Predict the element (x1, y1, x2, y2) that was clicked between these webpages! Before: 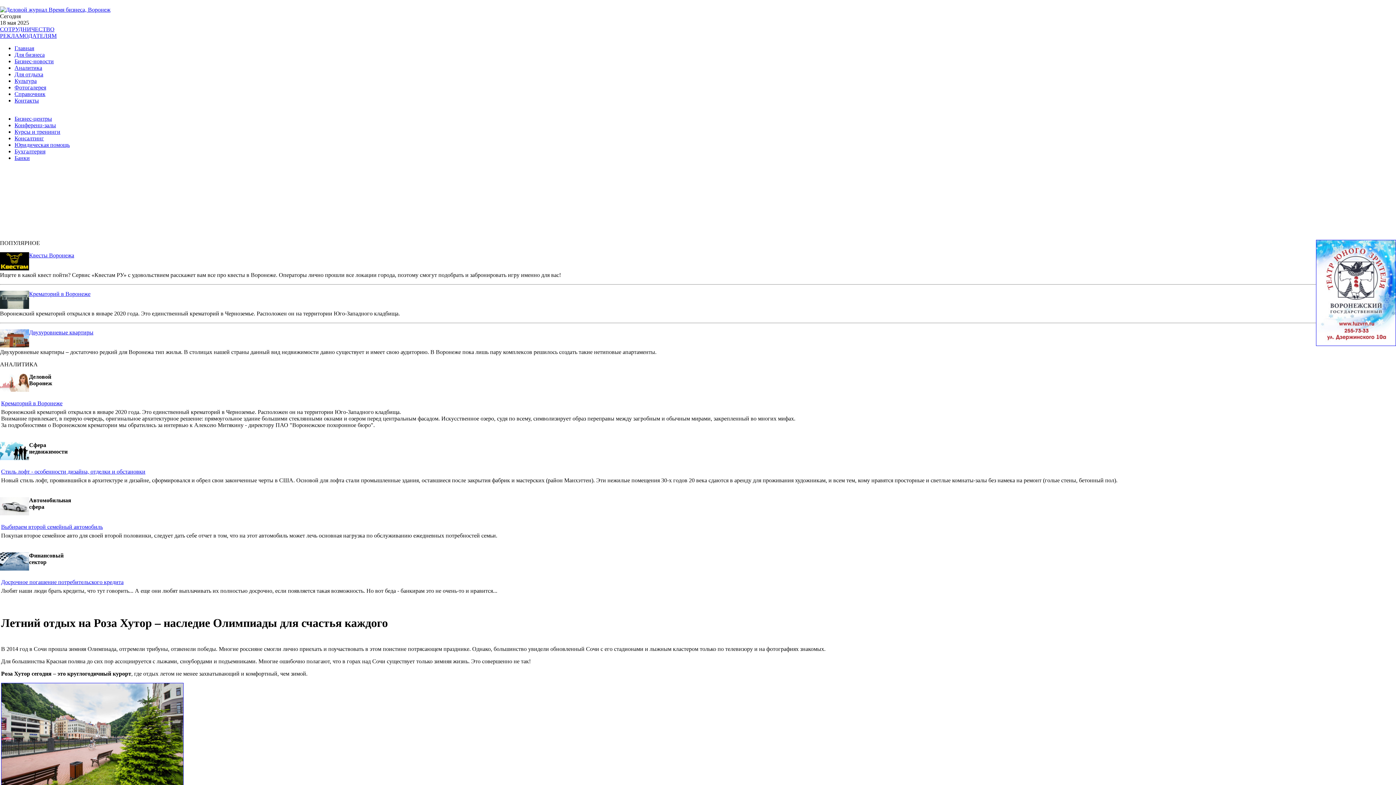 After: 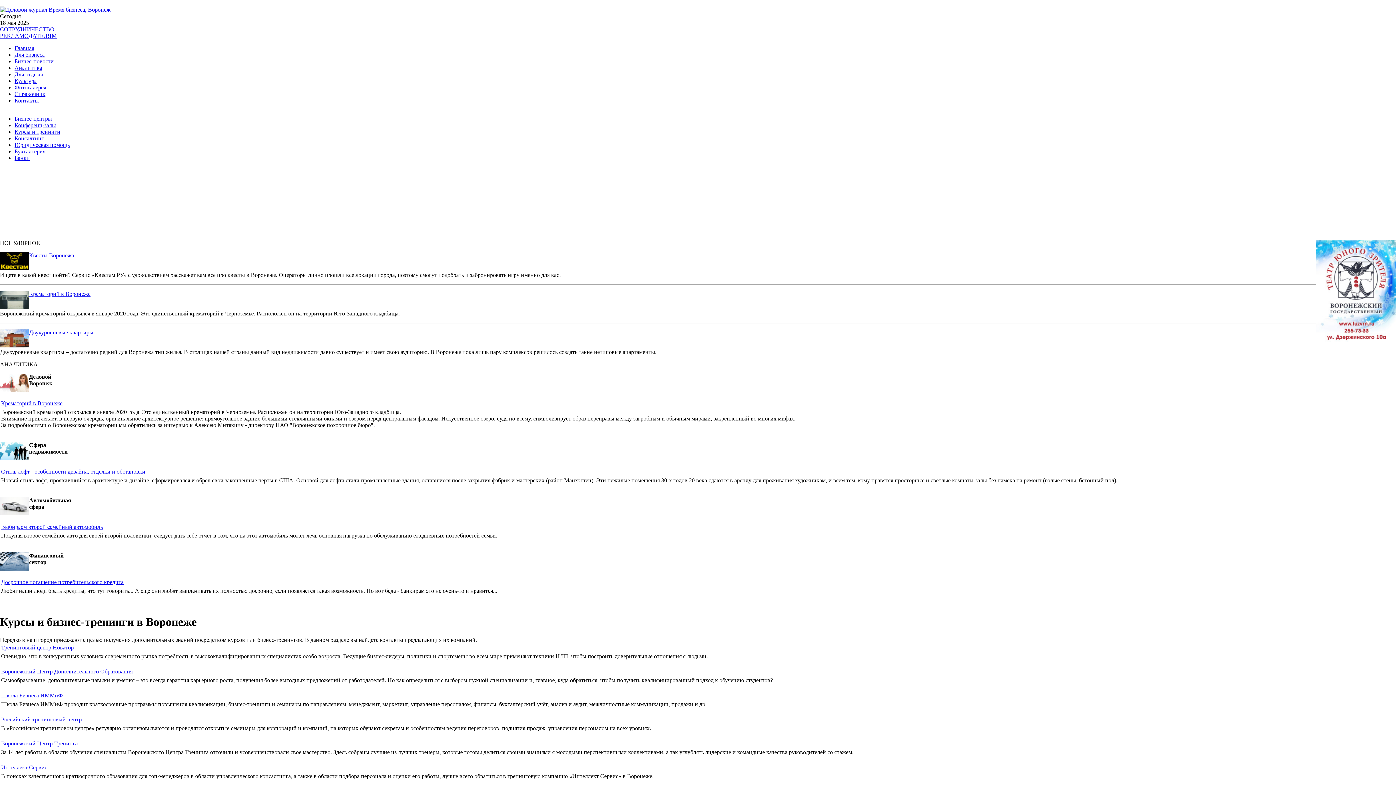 Action: label: Курсы и тренинги bbox: (14, 128, 60, 134)